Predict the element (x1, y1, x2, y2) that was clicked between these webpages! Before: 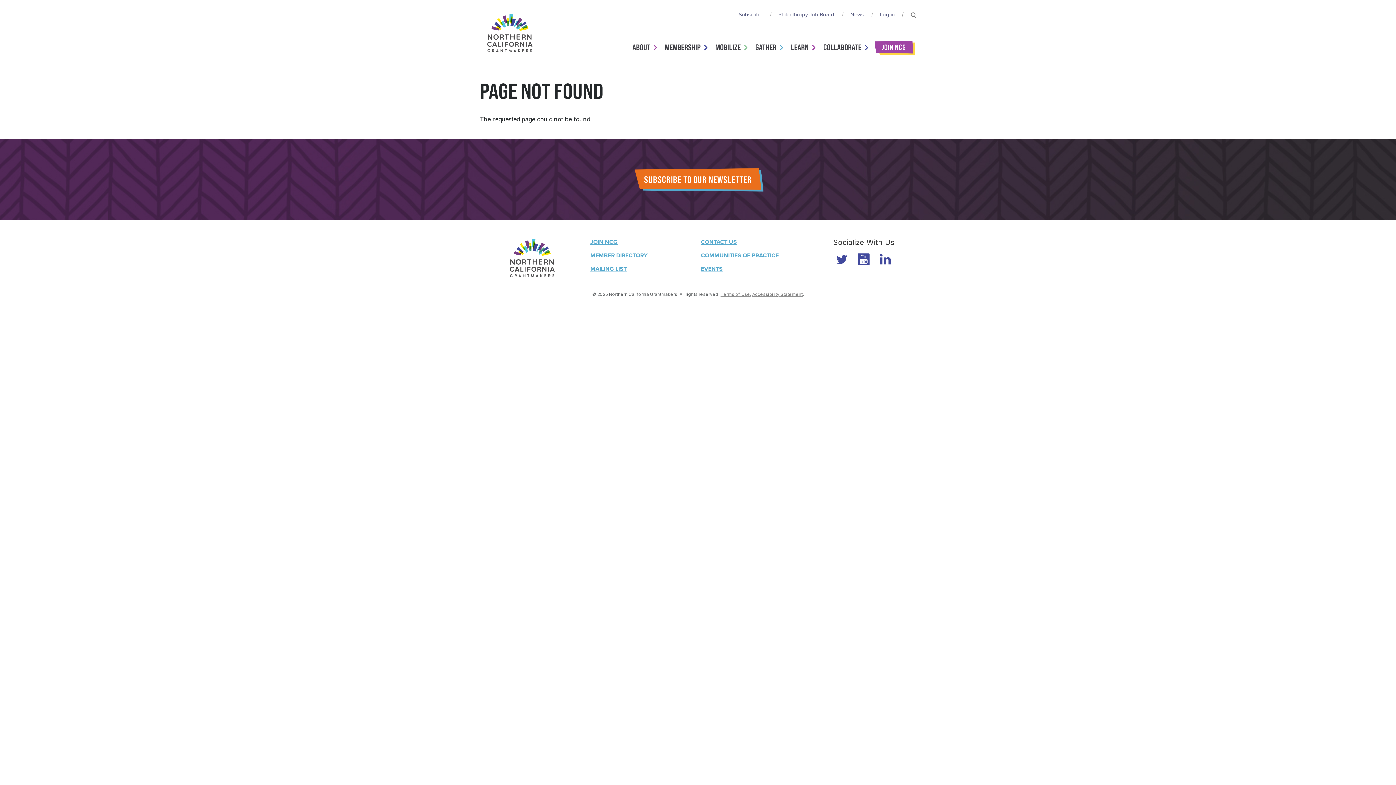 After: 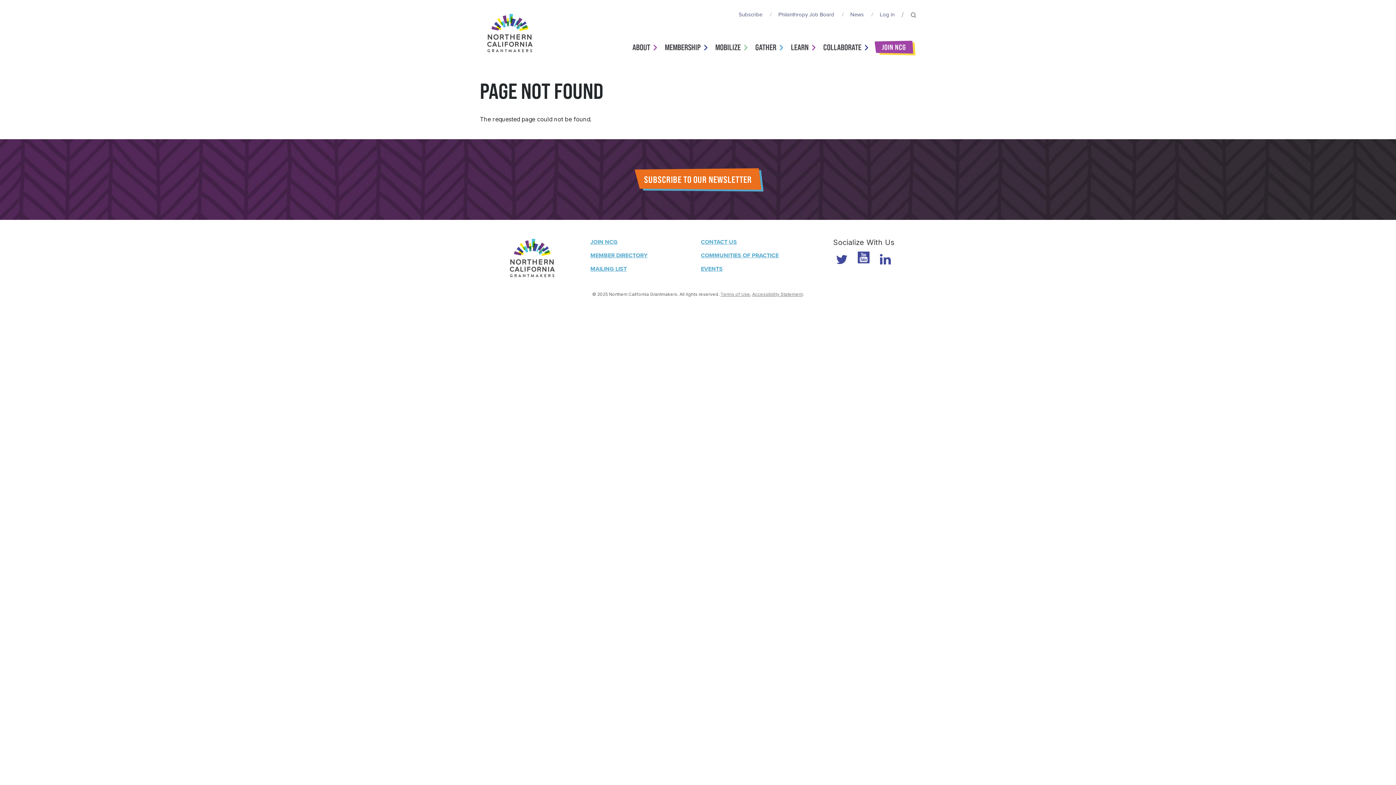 Action: bbox: (857, 253, 870, 265)